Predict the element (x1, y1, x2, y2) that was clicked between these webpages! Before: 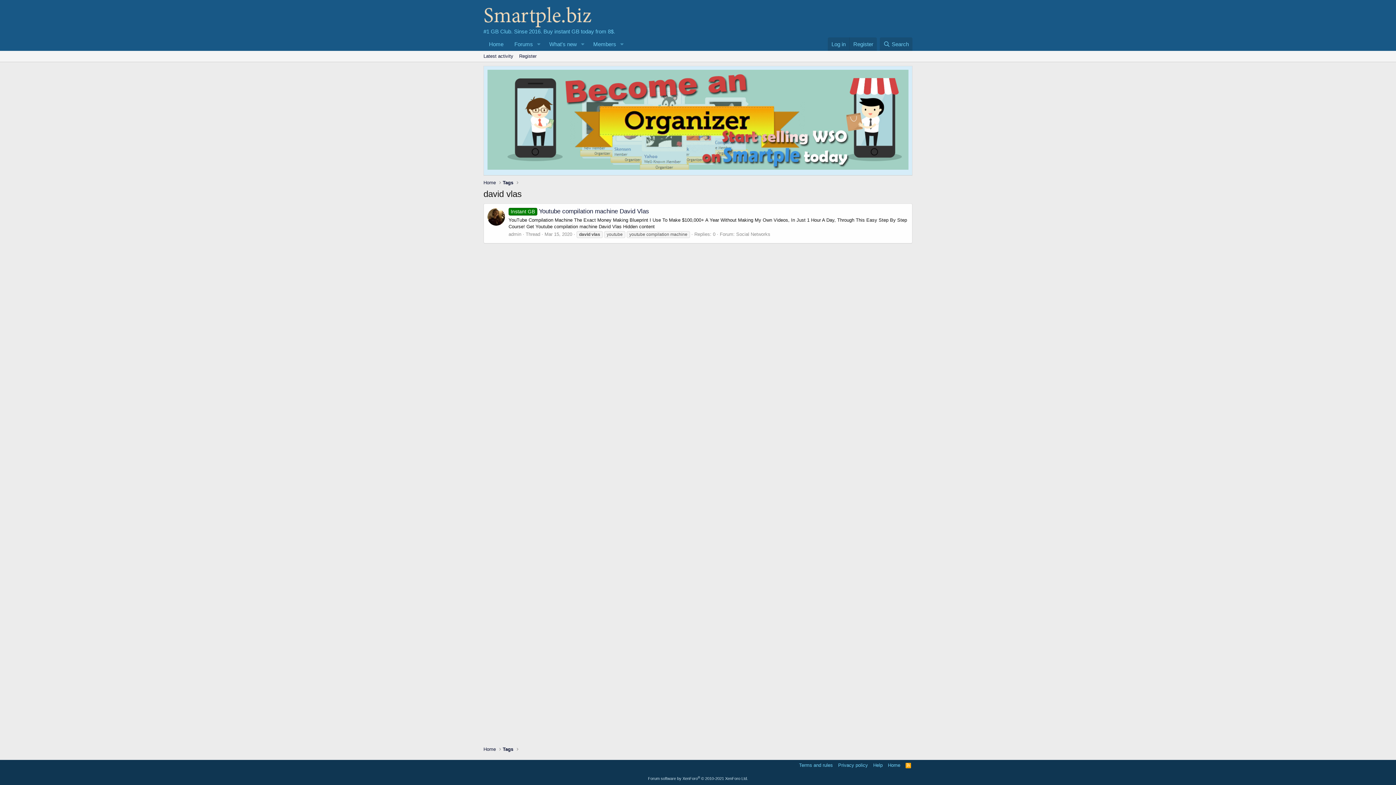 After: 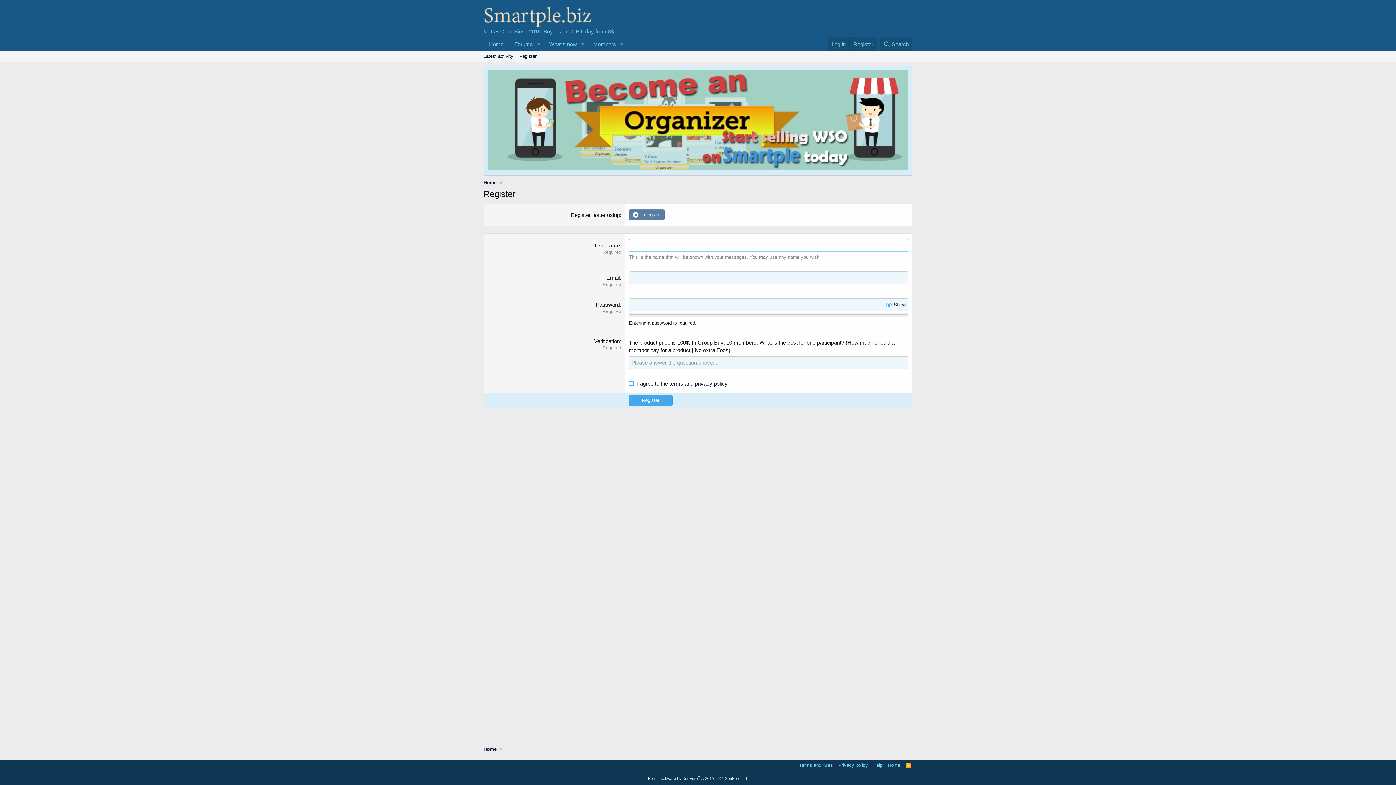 Action: label: Register bbox: (516, 50, 539, 61)